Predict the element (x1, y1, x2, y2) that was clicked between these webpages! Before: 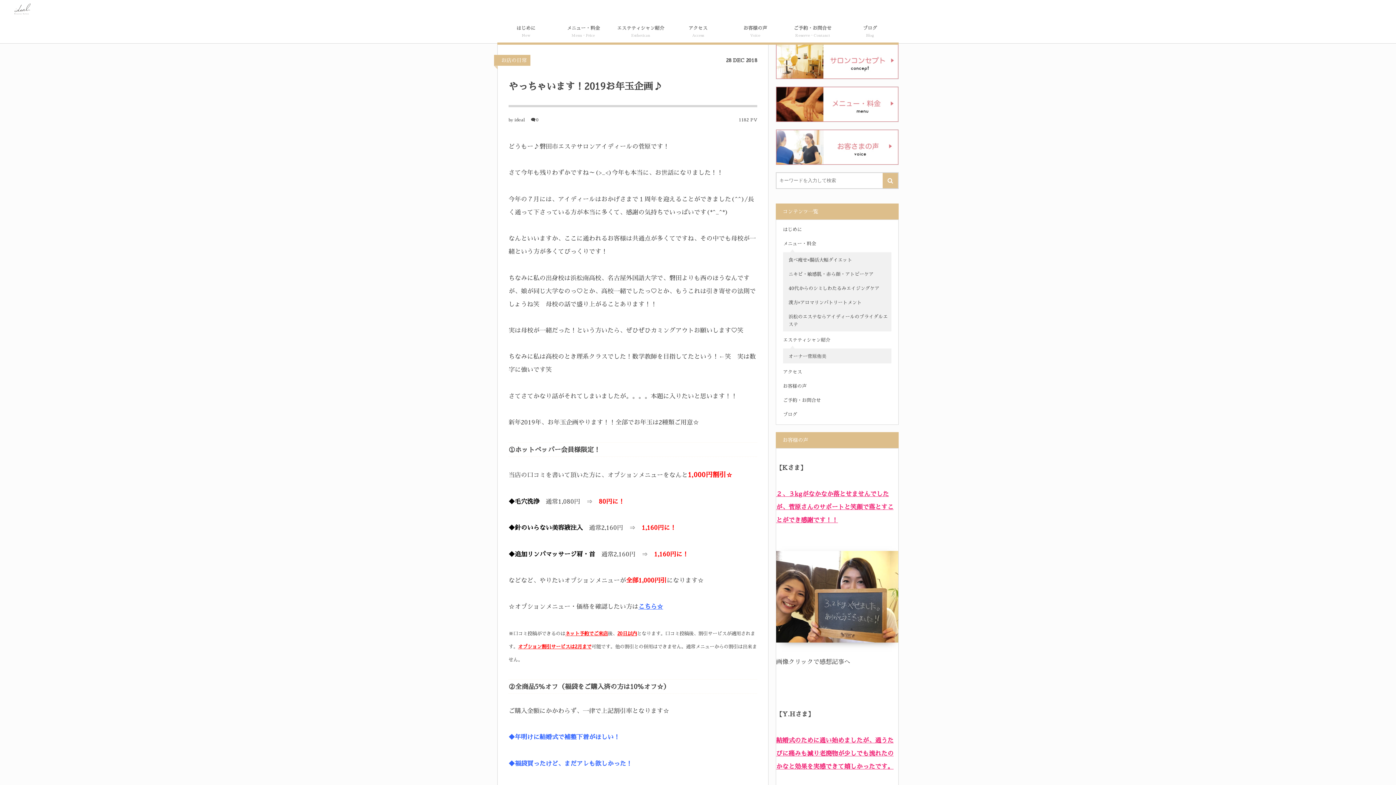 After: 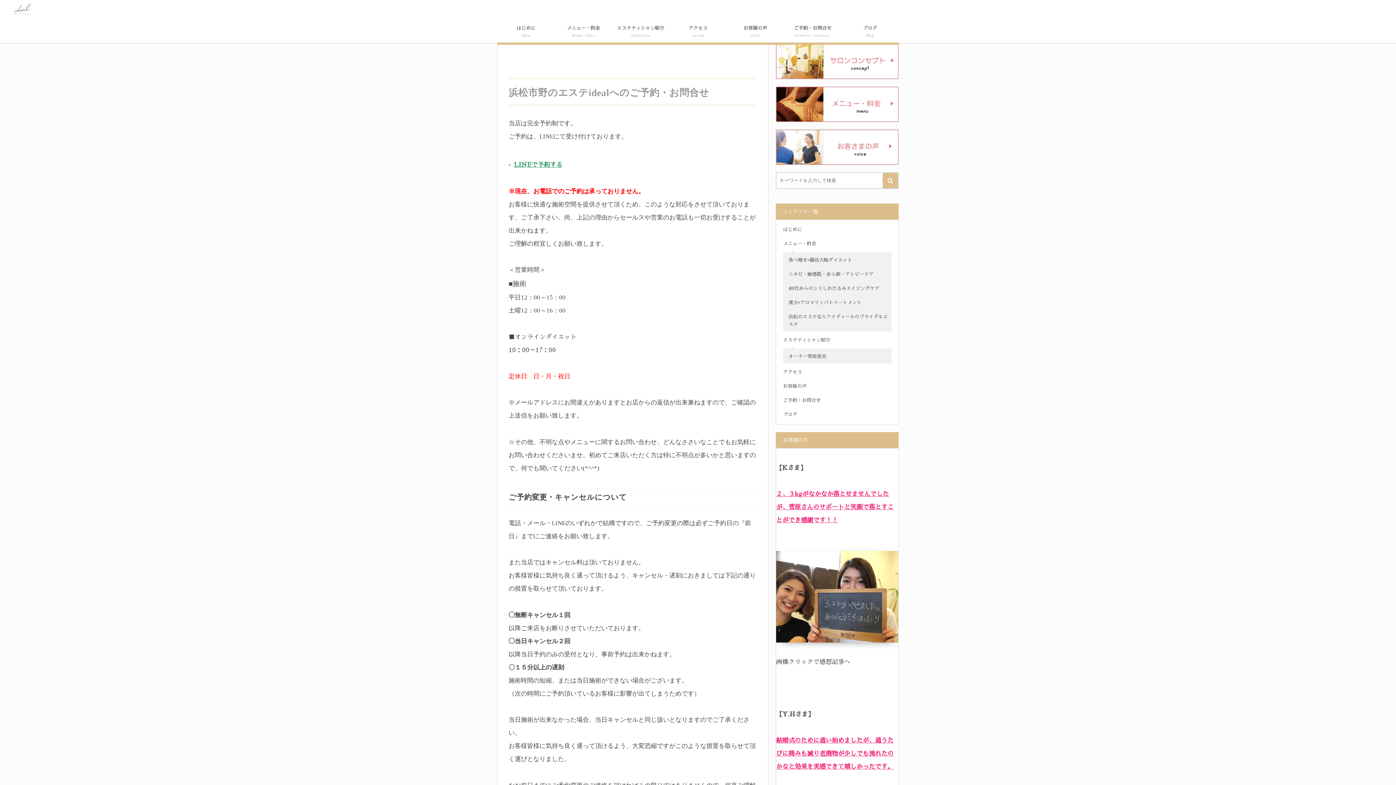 Action: label: ご予約・お問合せ bbox: (783, 394, 889, 406)